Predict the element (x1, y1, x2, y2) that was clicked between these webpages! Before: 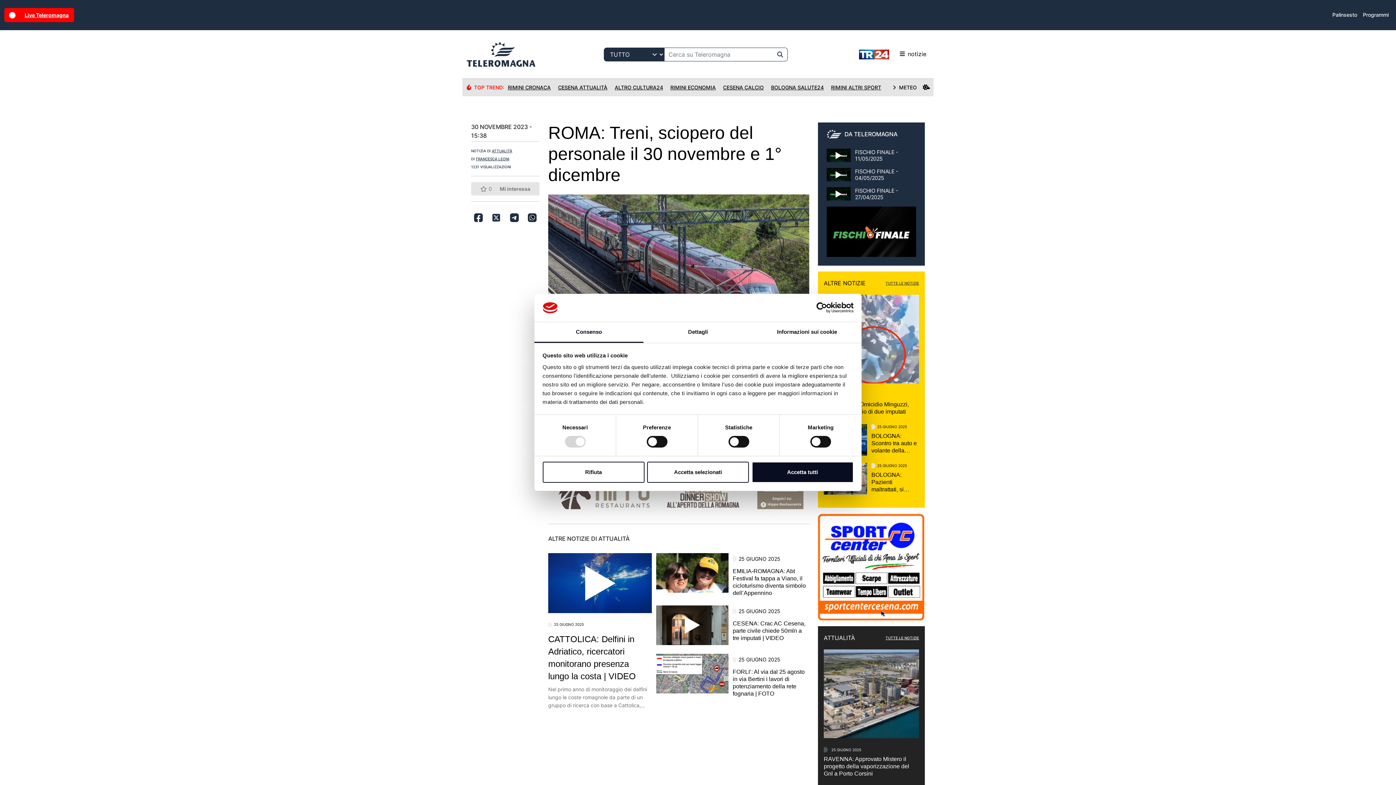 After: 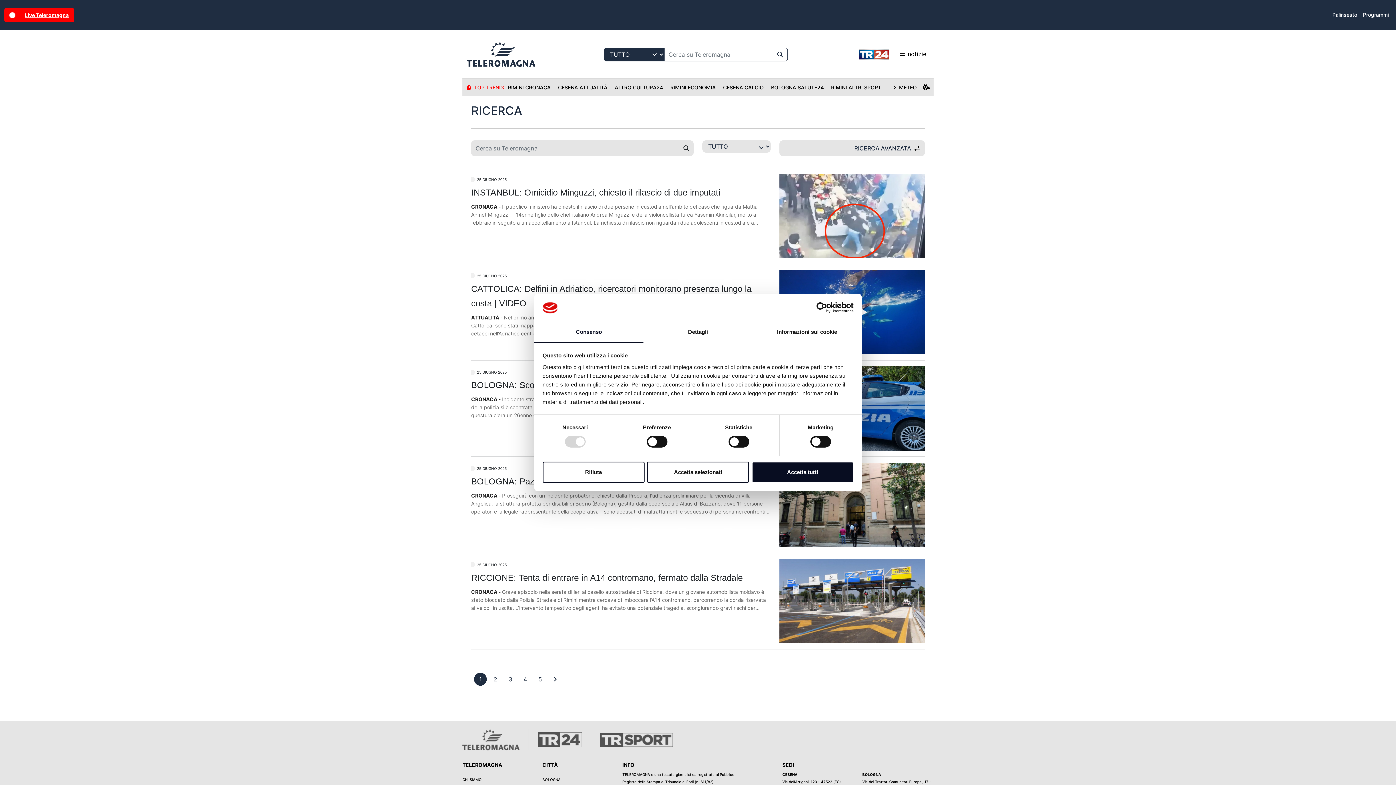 Action: bbox: (773, 47, 788, 61)